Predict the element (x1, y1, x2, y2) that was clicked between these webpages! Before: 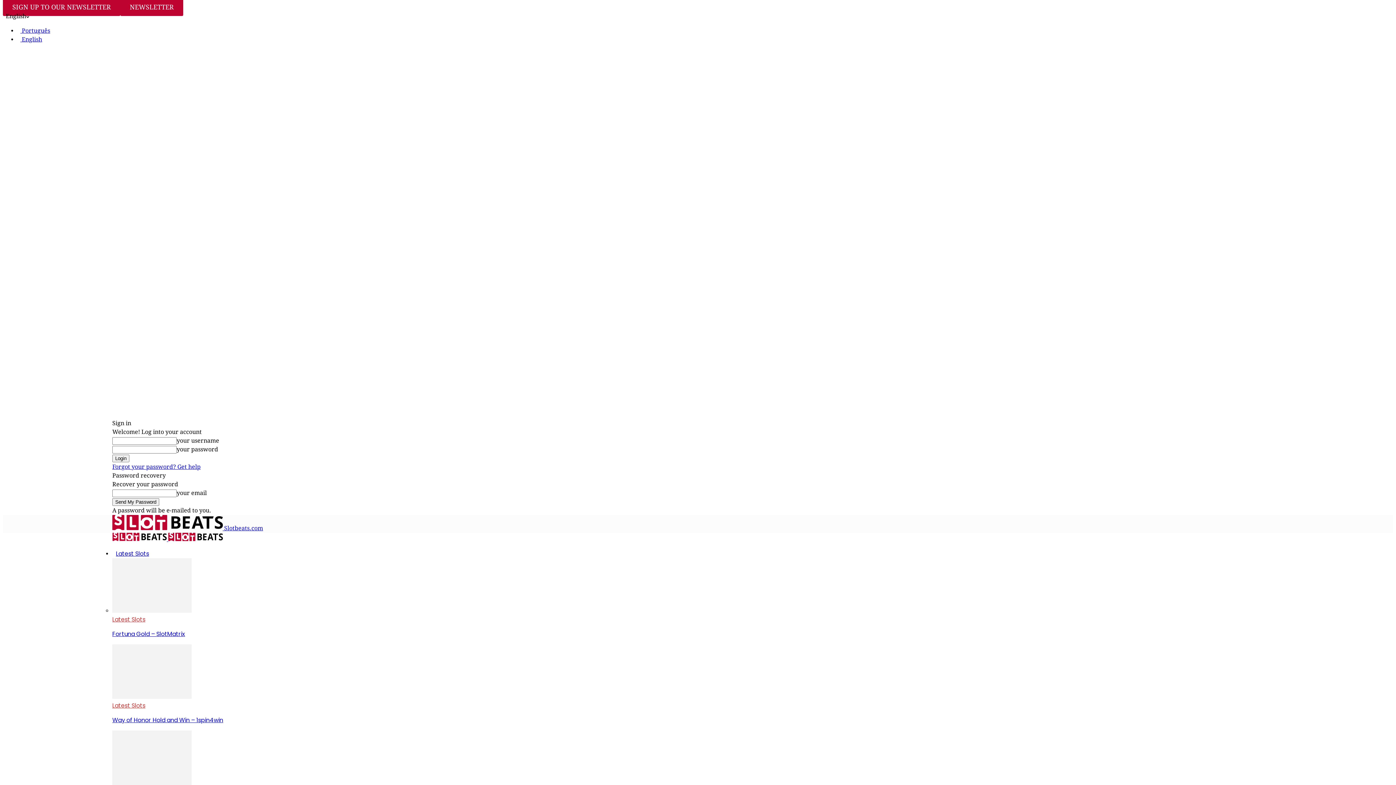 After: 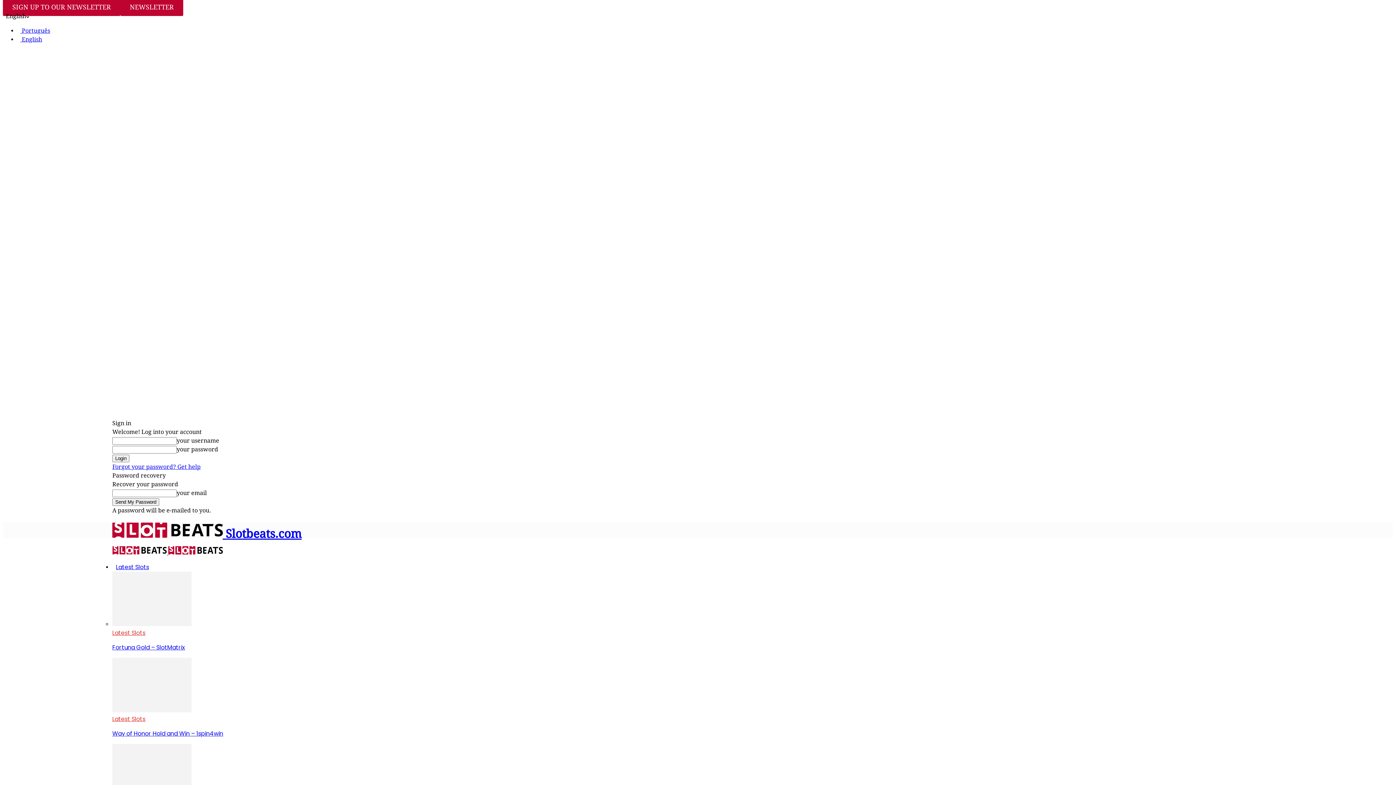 Action: bbox: (112, 536, 168, 542) label: Logo